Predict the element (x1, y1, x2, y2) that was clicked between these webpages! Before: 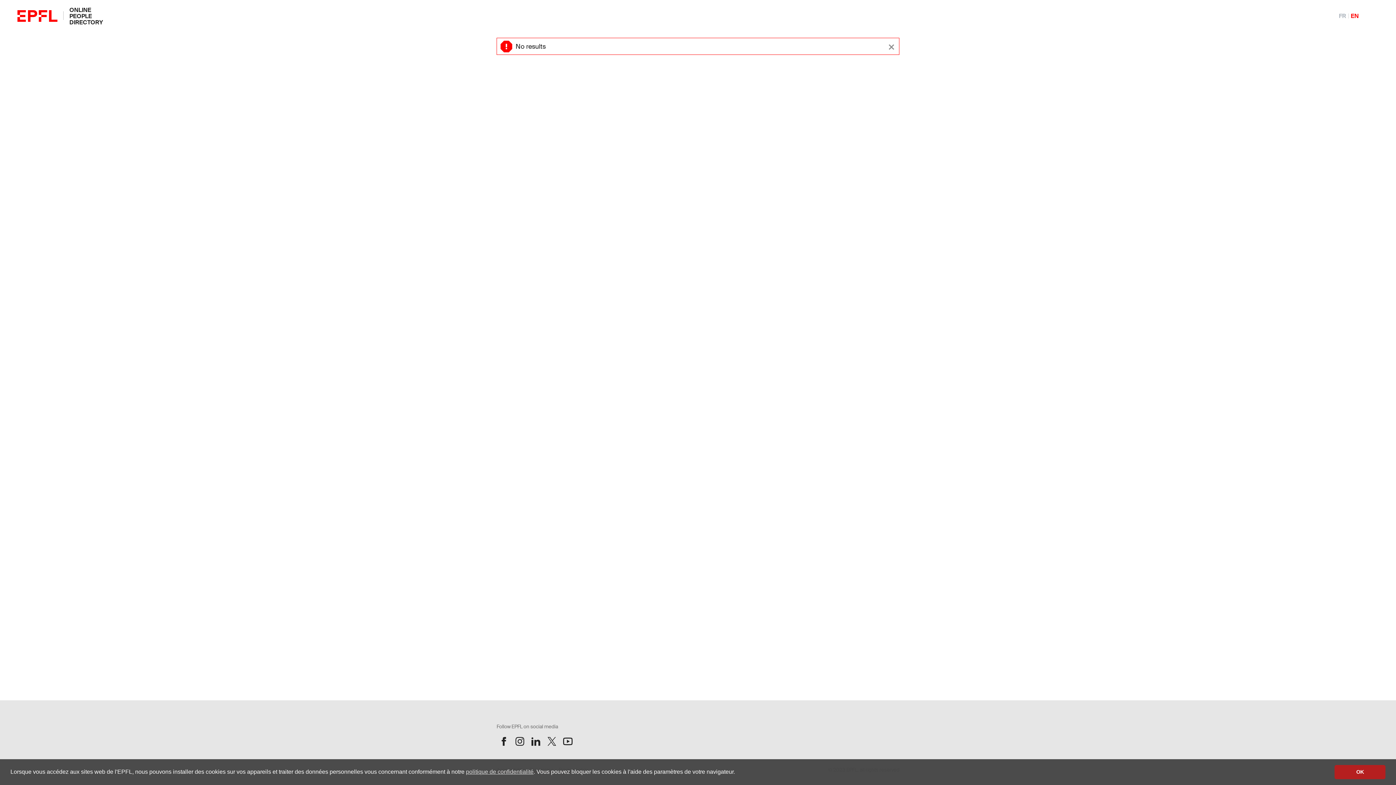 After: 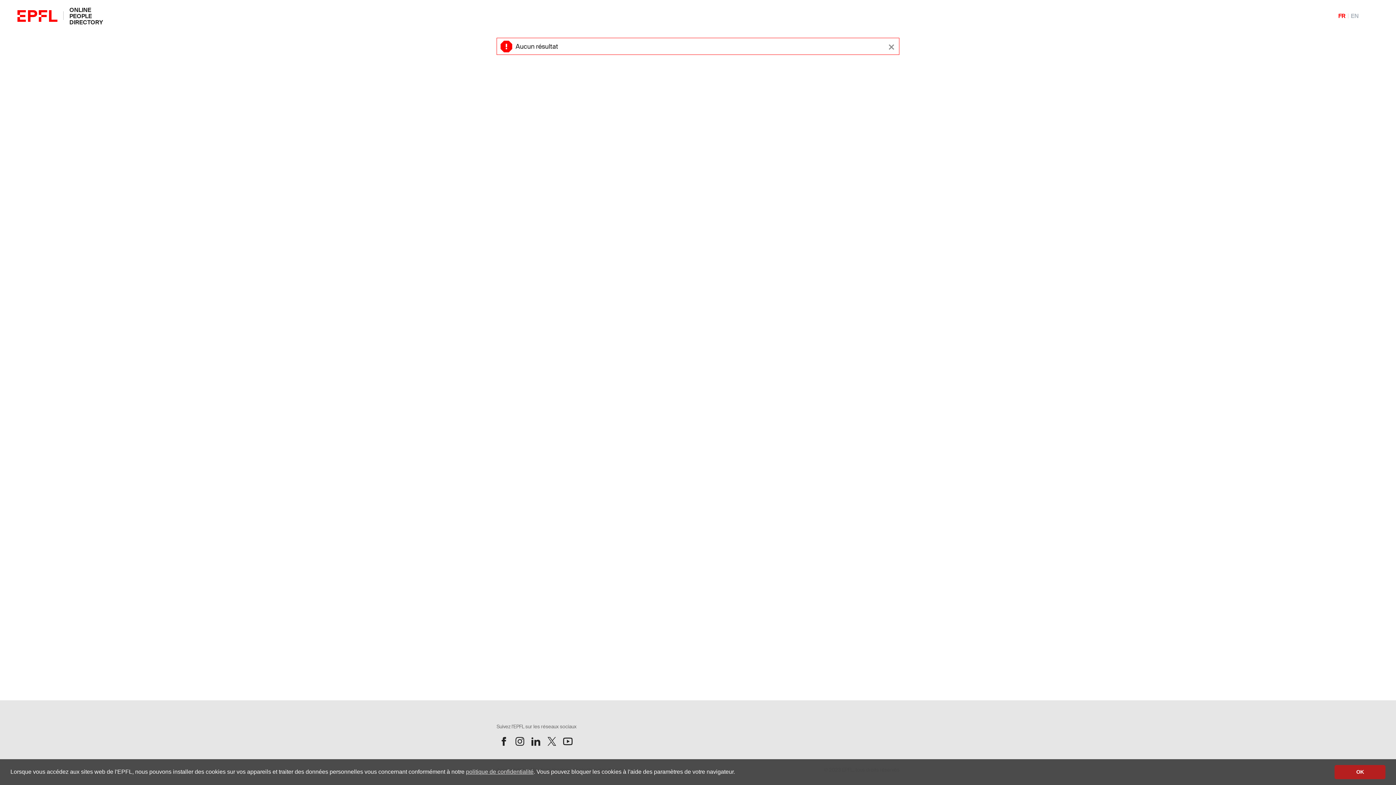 Action: label: FranÃ§ais bbox: (1336, 9, 1348, 21)